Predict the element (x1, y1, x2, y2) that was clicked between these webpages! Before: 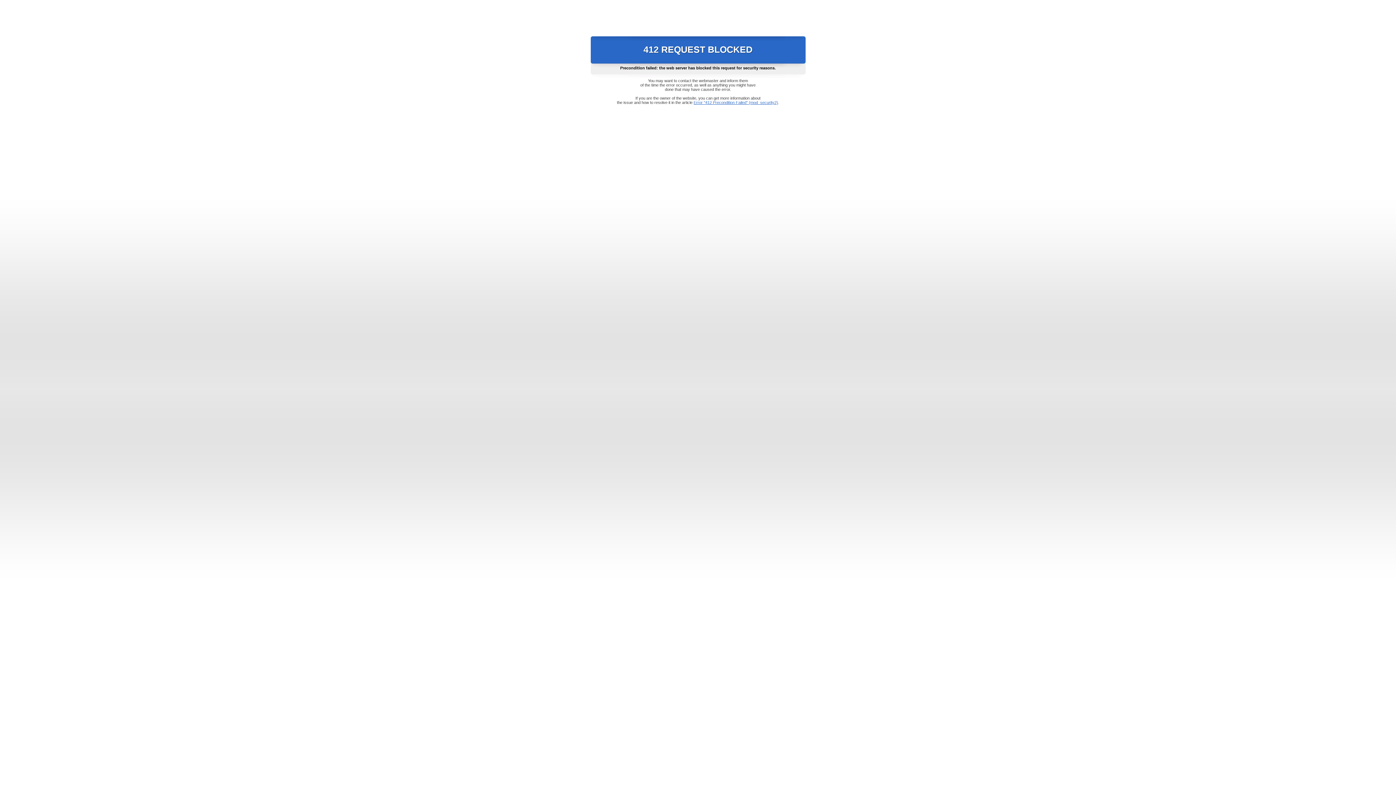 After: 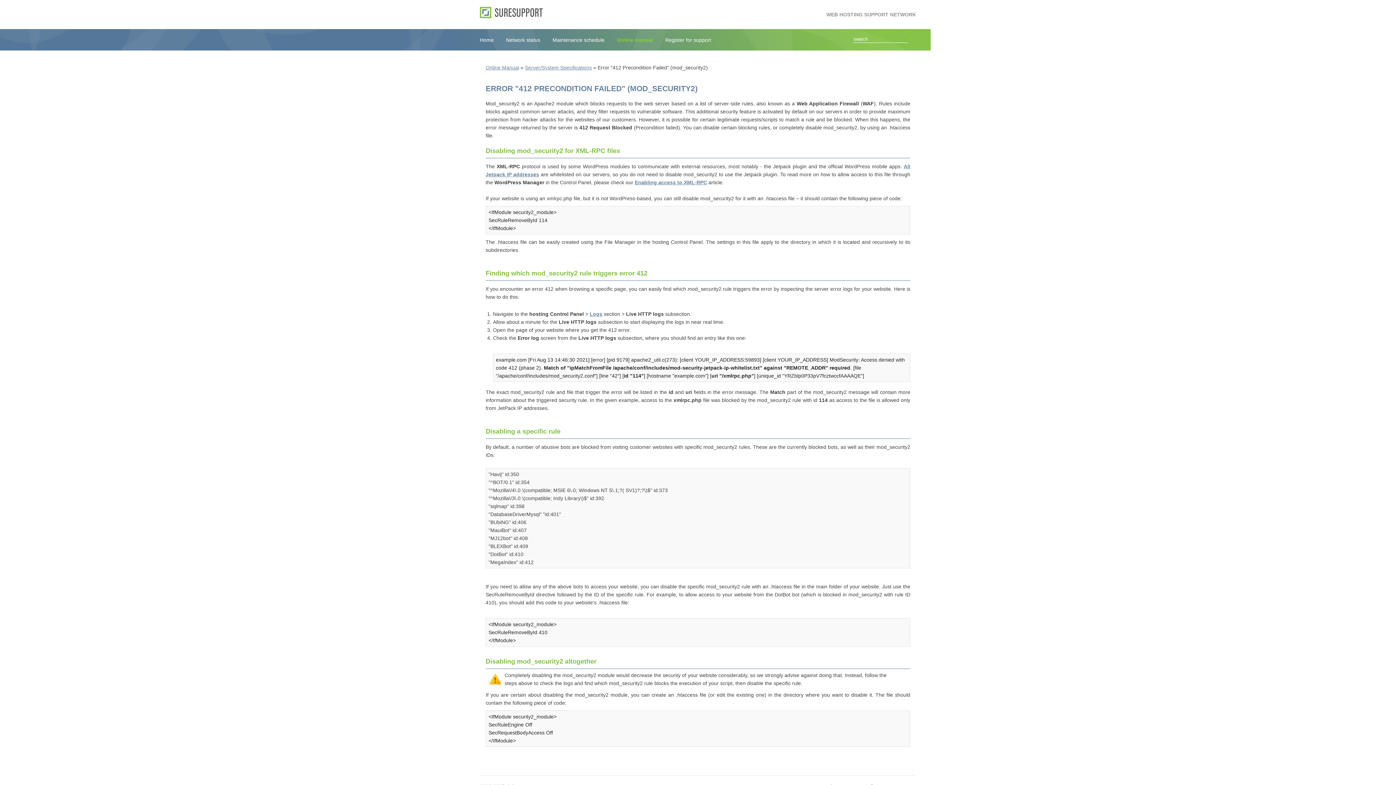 Action: label: Error "412 Precondition Failed" (mod_security2) bbox: (693, 100, 778, 104)